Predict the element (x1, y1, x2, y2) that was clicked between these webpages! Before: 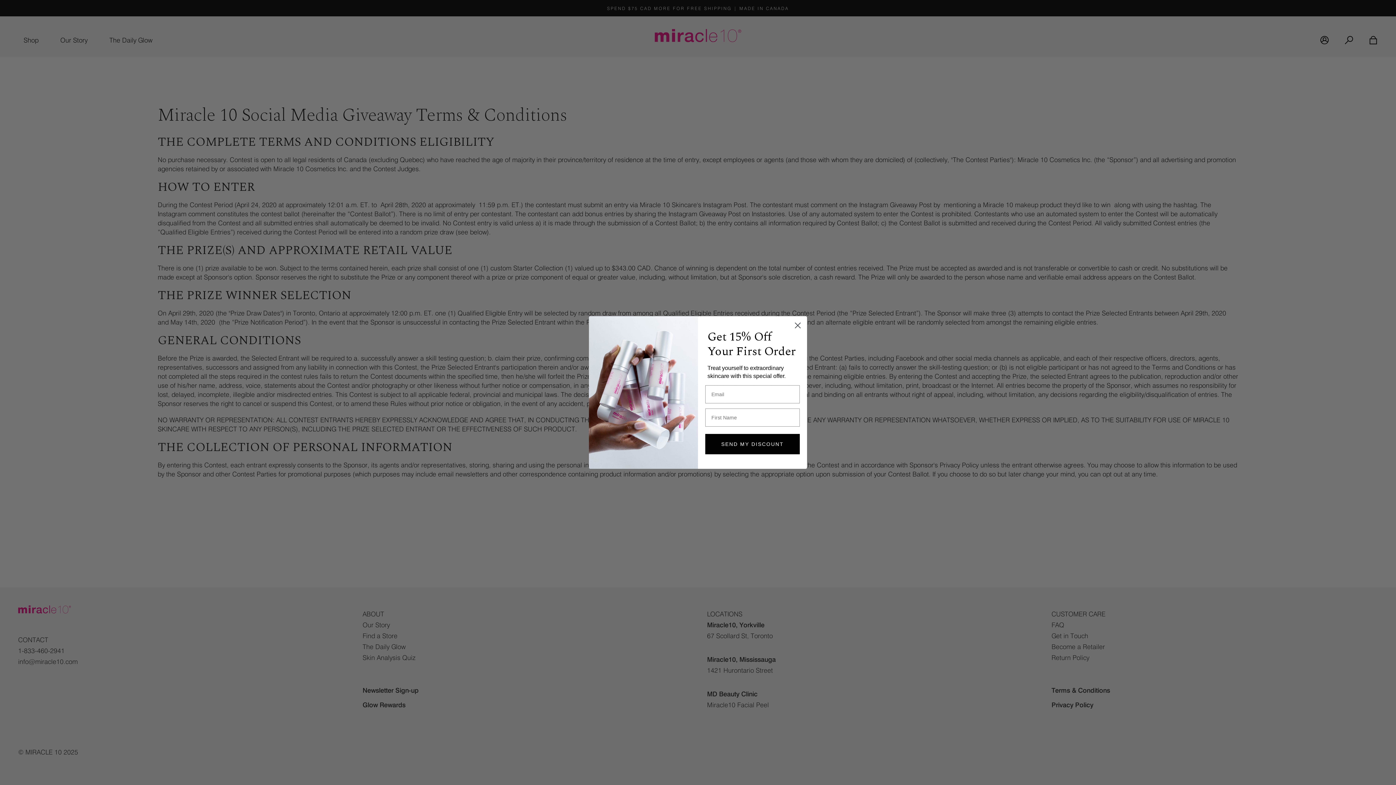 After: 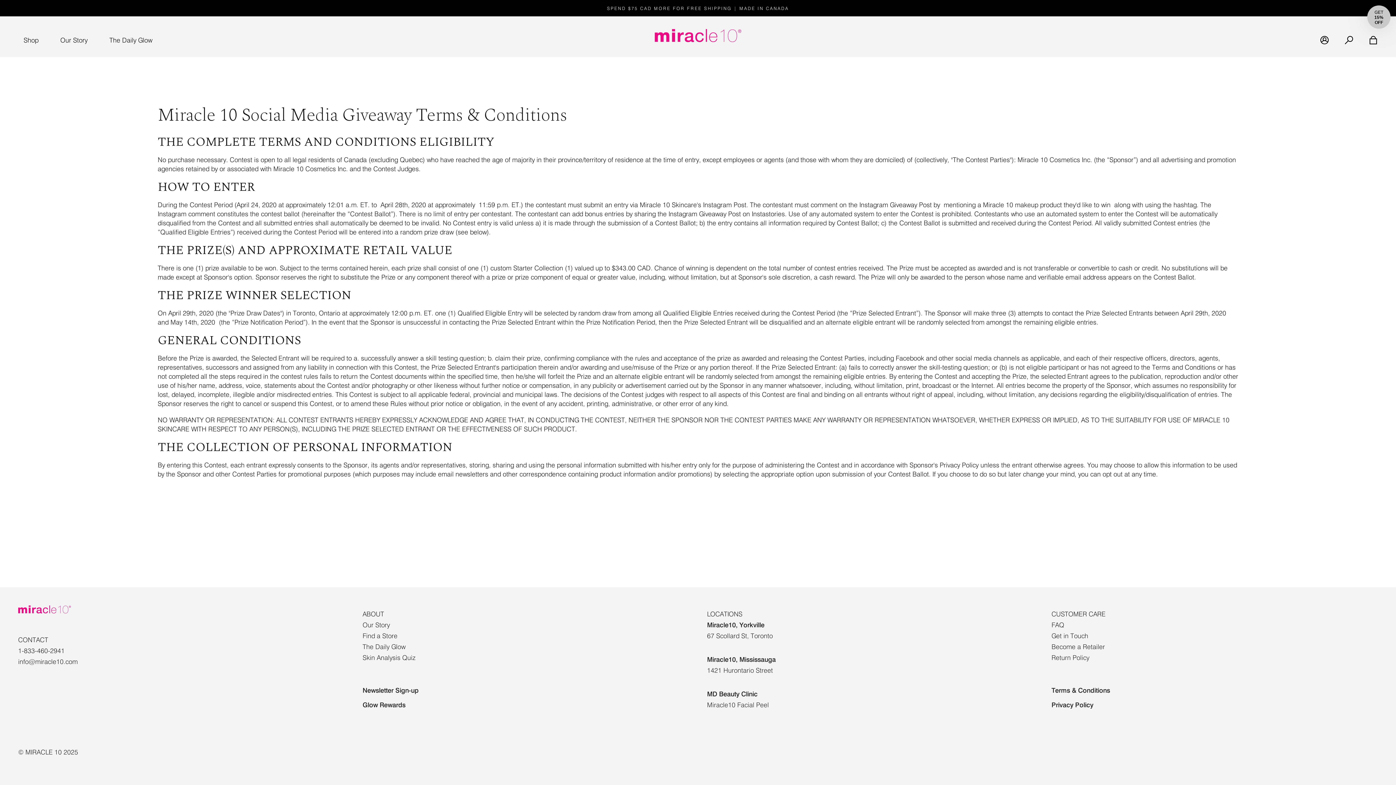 Action: label: Close dialog bbox: (791, 319, 804, 332)